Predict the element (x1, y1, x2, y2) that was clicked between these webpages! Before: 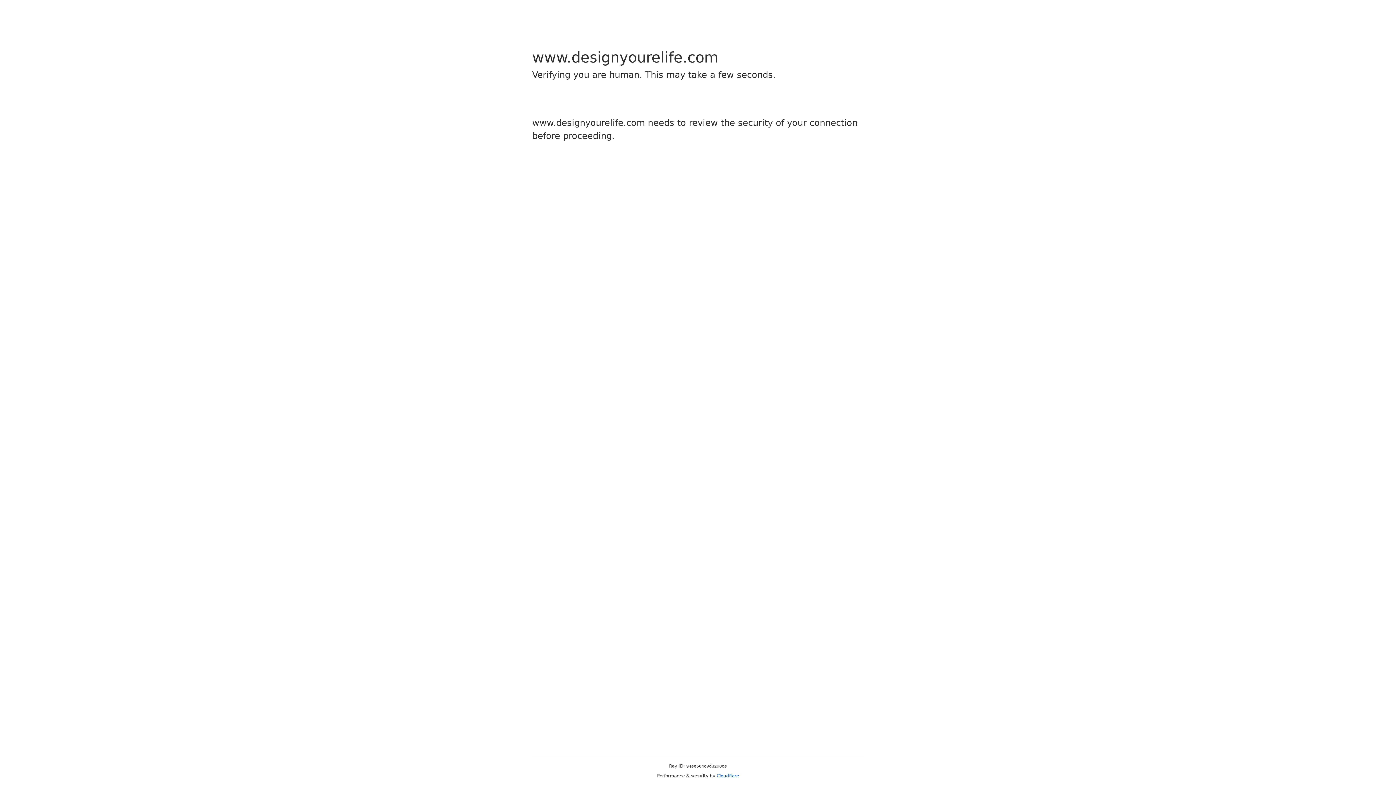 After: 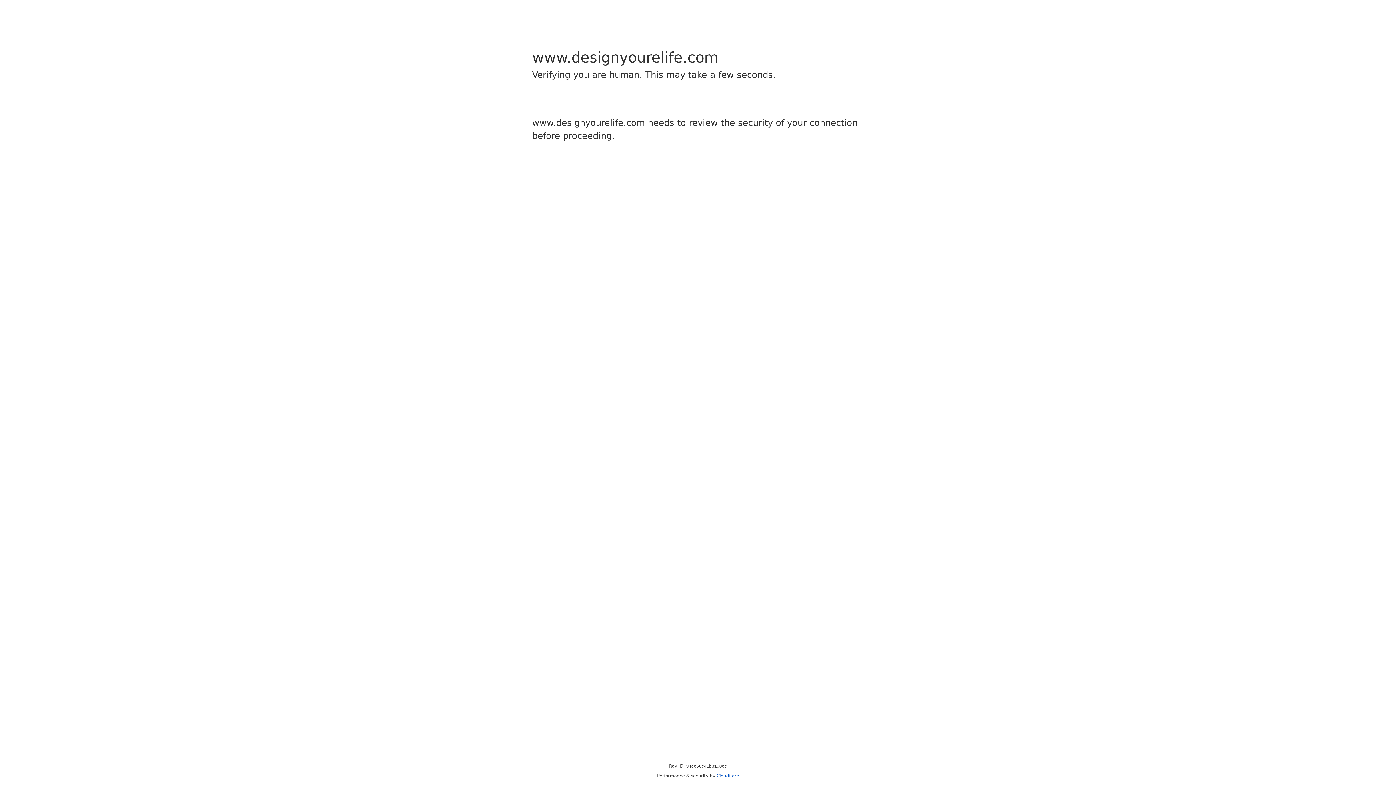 Action: label: Cloudflare bbox: (716, 773, 739, 778)